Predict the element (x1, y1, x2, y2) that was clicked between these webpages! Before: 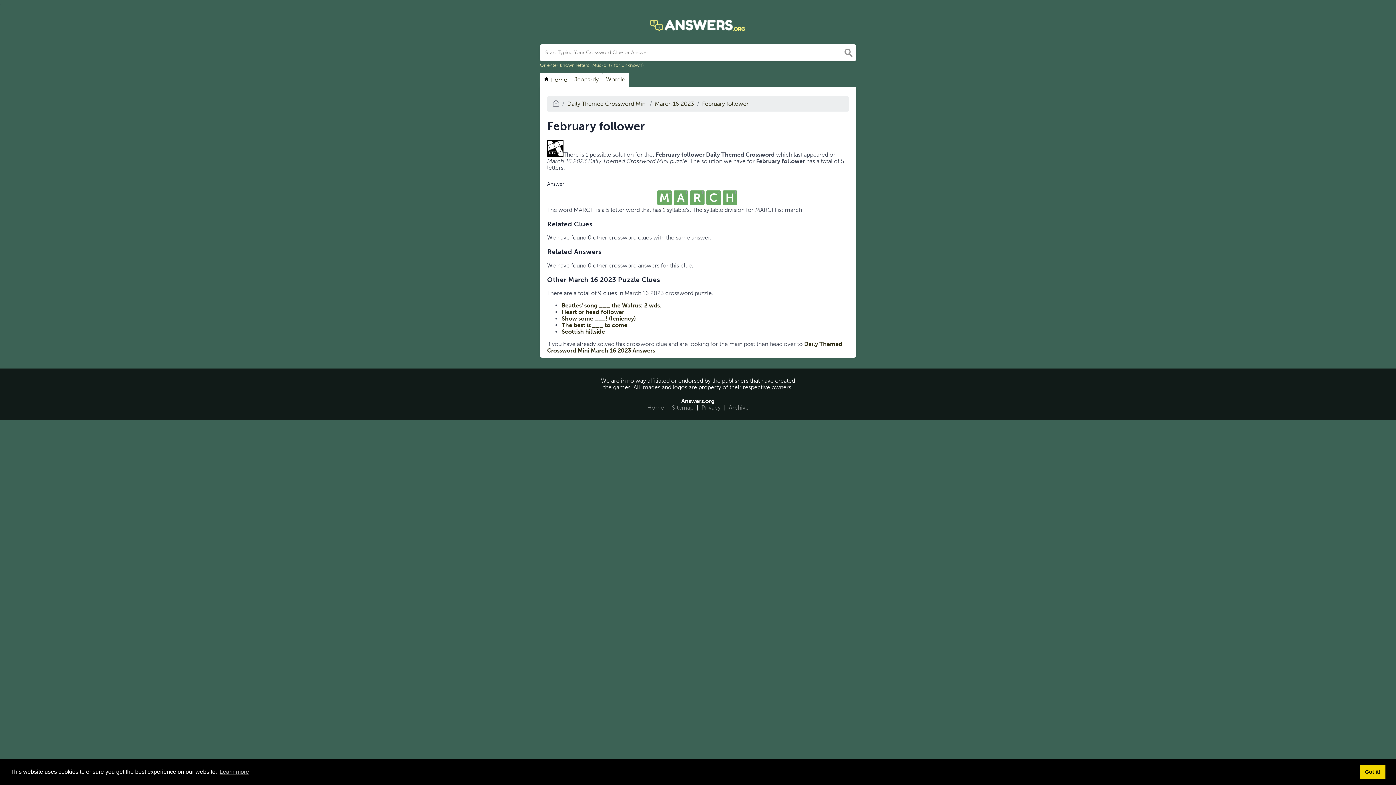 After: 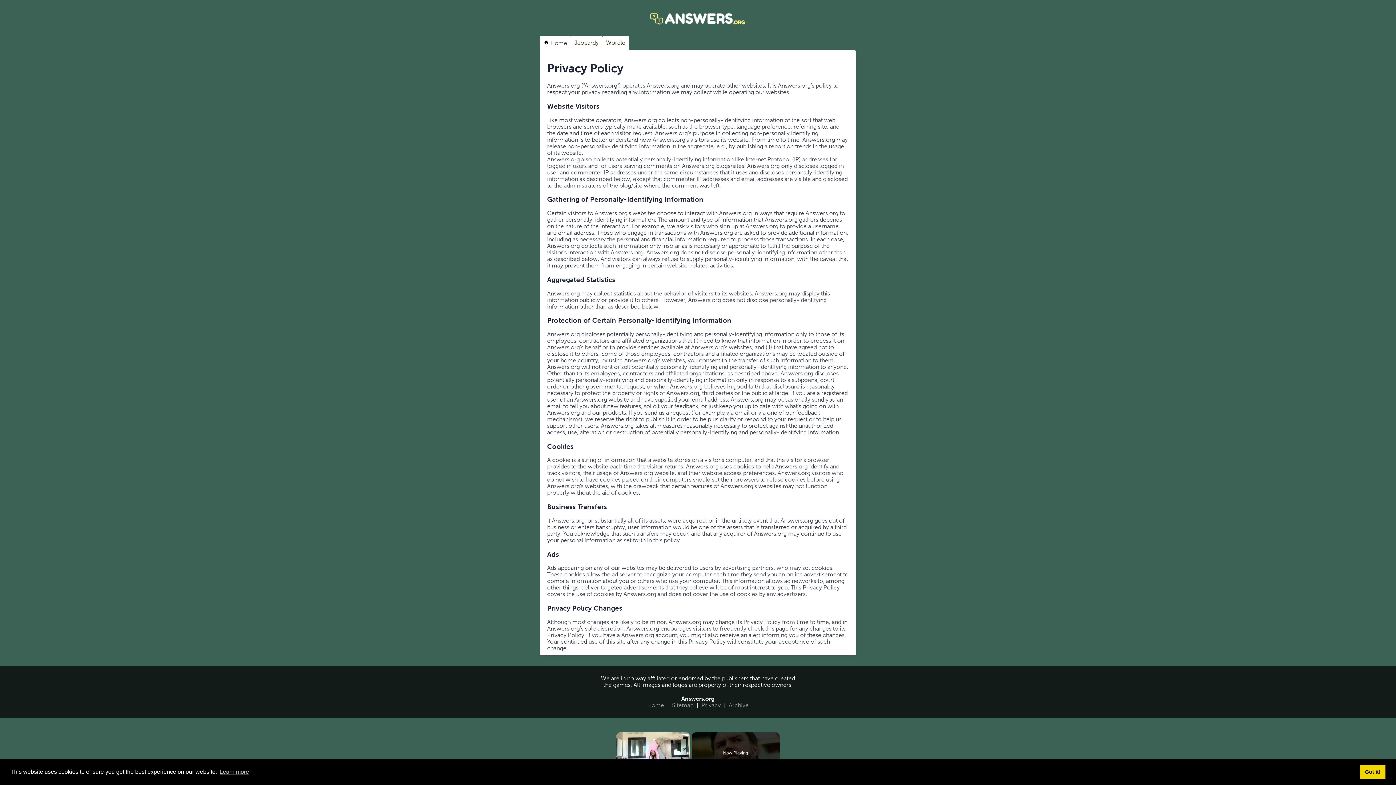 Action: label: Privacy bbox: (699, 402, 722, 413)